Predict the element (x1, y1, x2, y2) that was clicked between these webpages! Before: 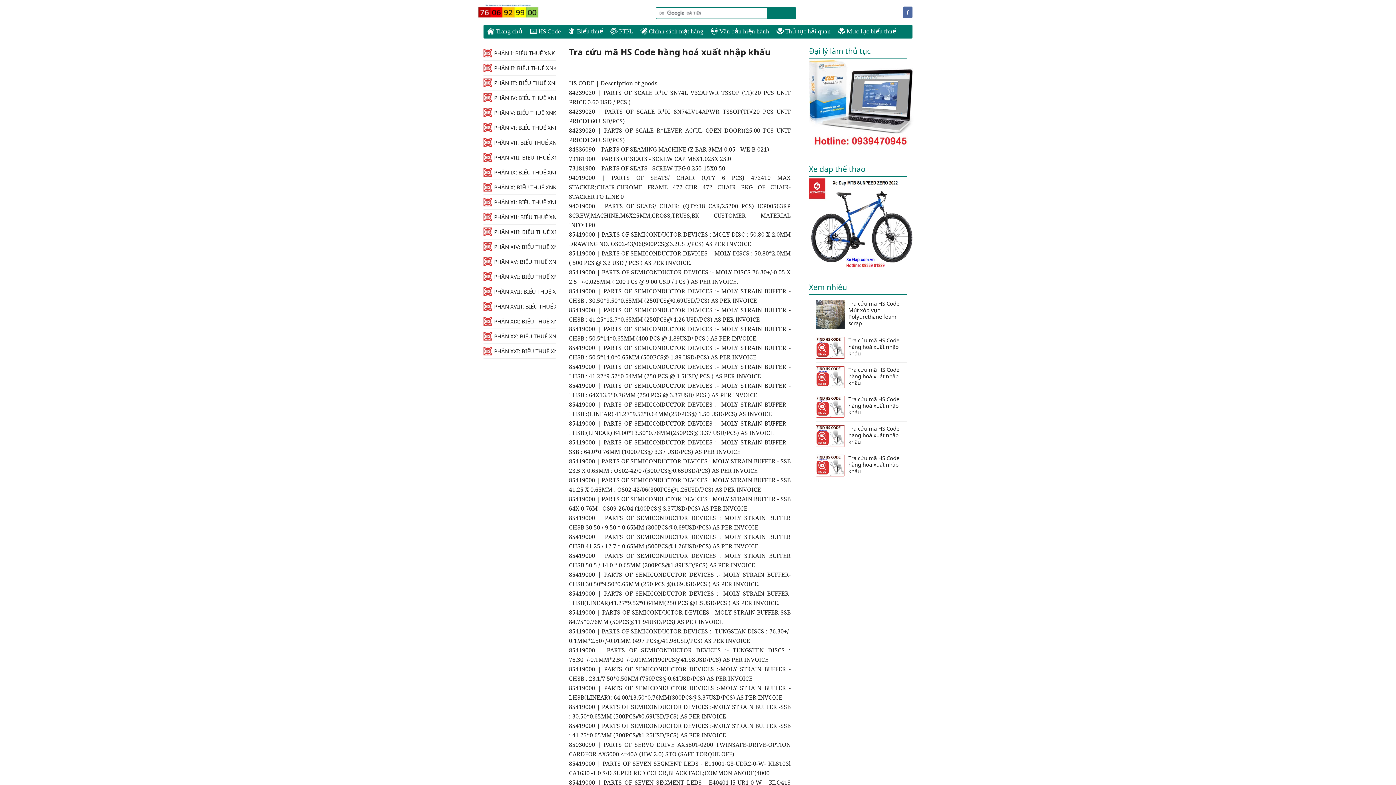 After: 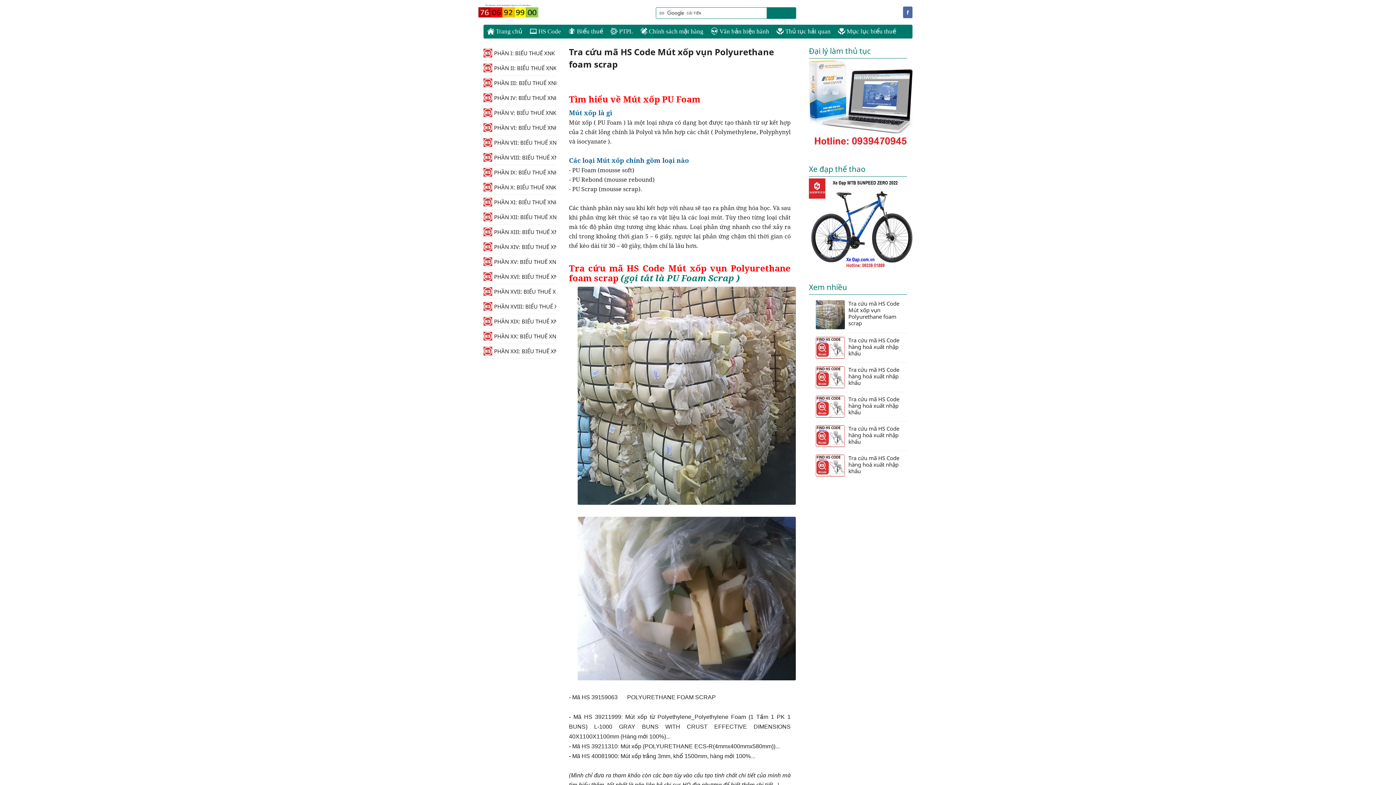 Action: label: Tra cứu mã HS Code Mút xốp vụn Polyurethane foam scrap bbox: (815, 296, 907, 333)